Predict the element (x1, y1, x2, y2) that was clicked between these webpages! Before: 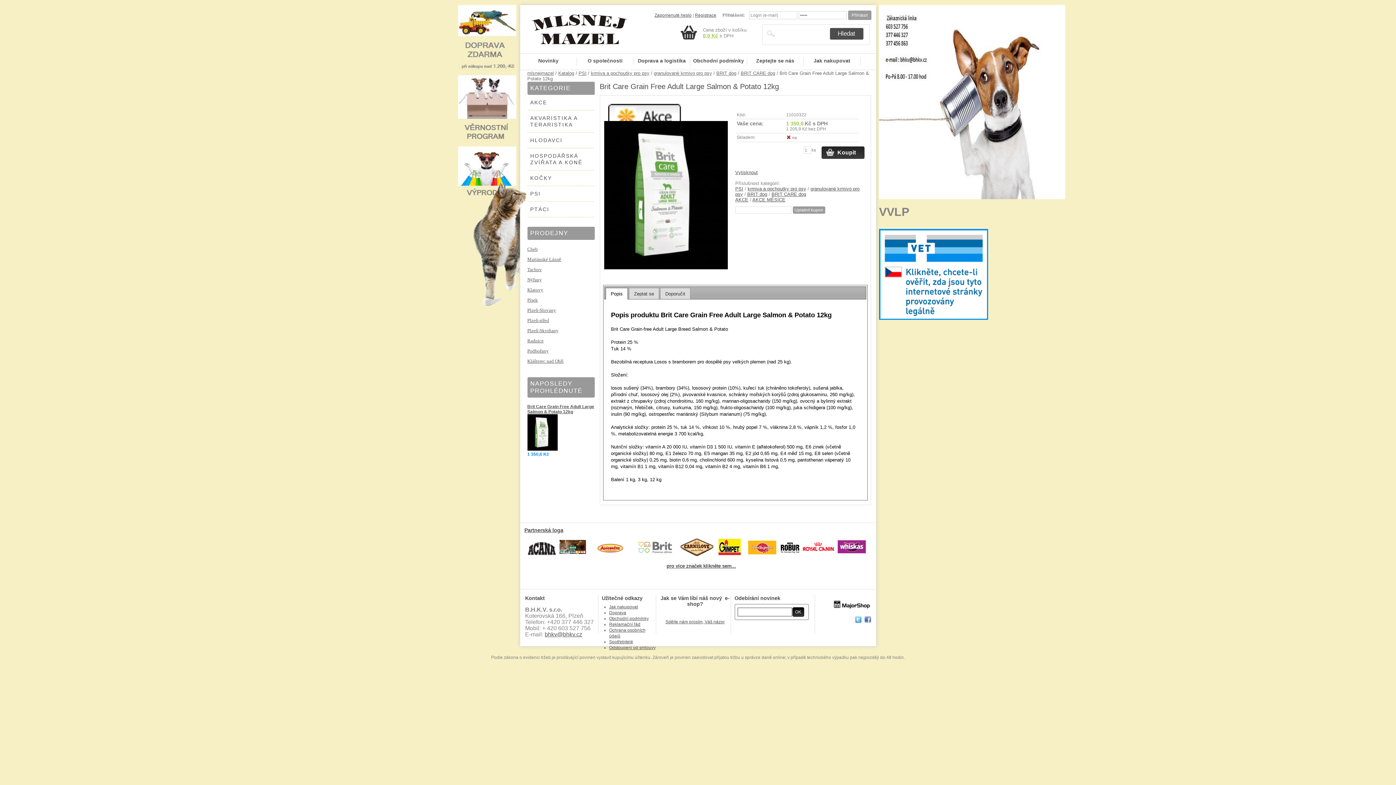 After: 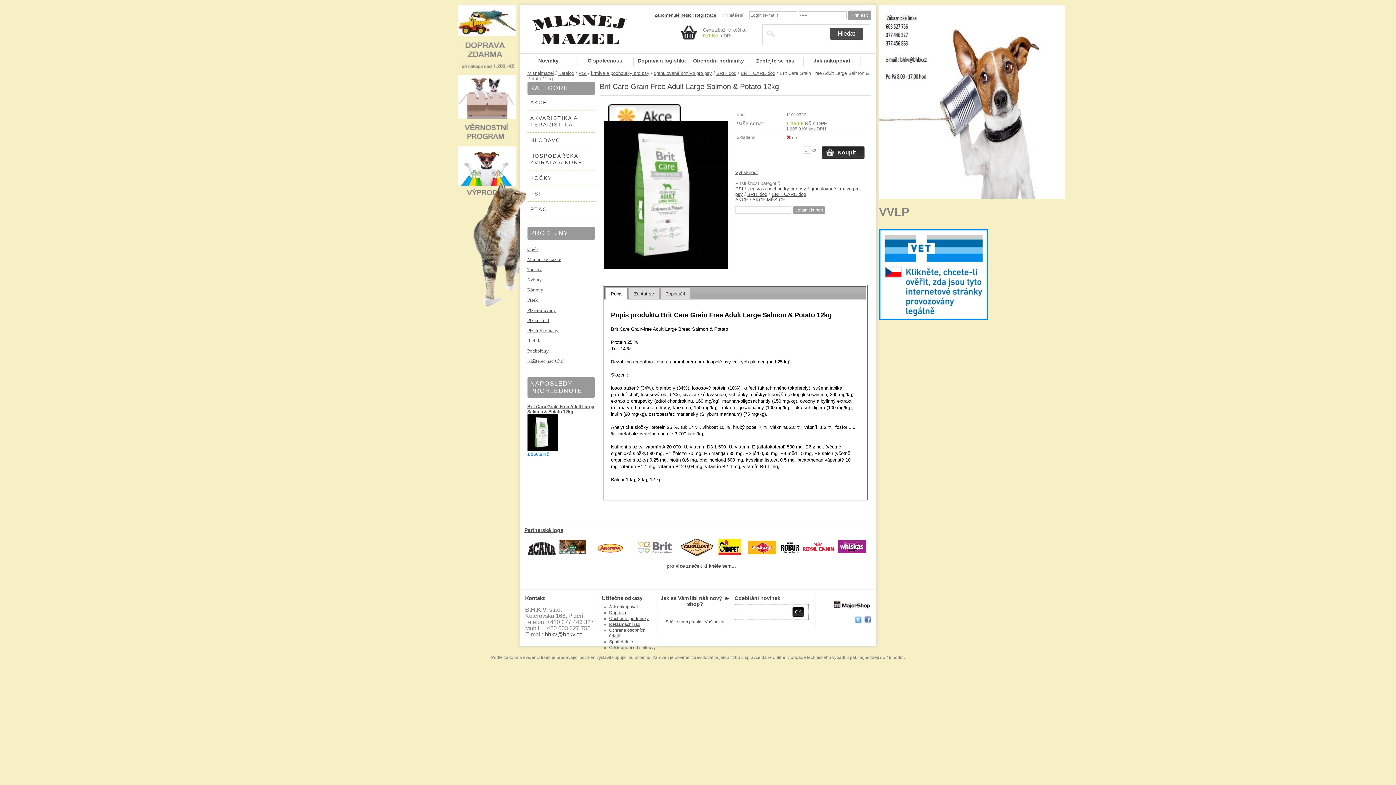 Action: label: Odstoupení od smlouvy bbox: (609, 645, 655, 650)